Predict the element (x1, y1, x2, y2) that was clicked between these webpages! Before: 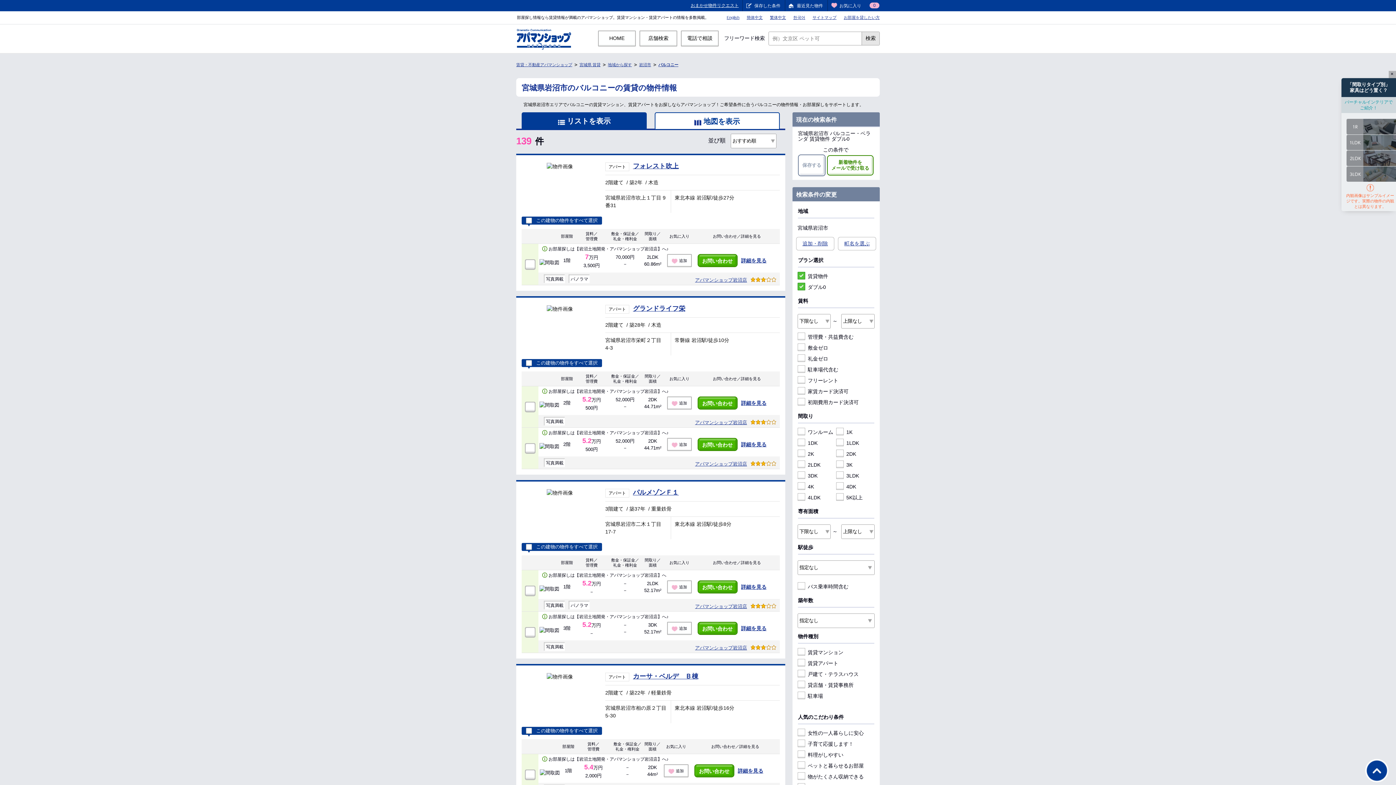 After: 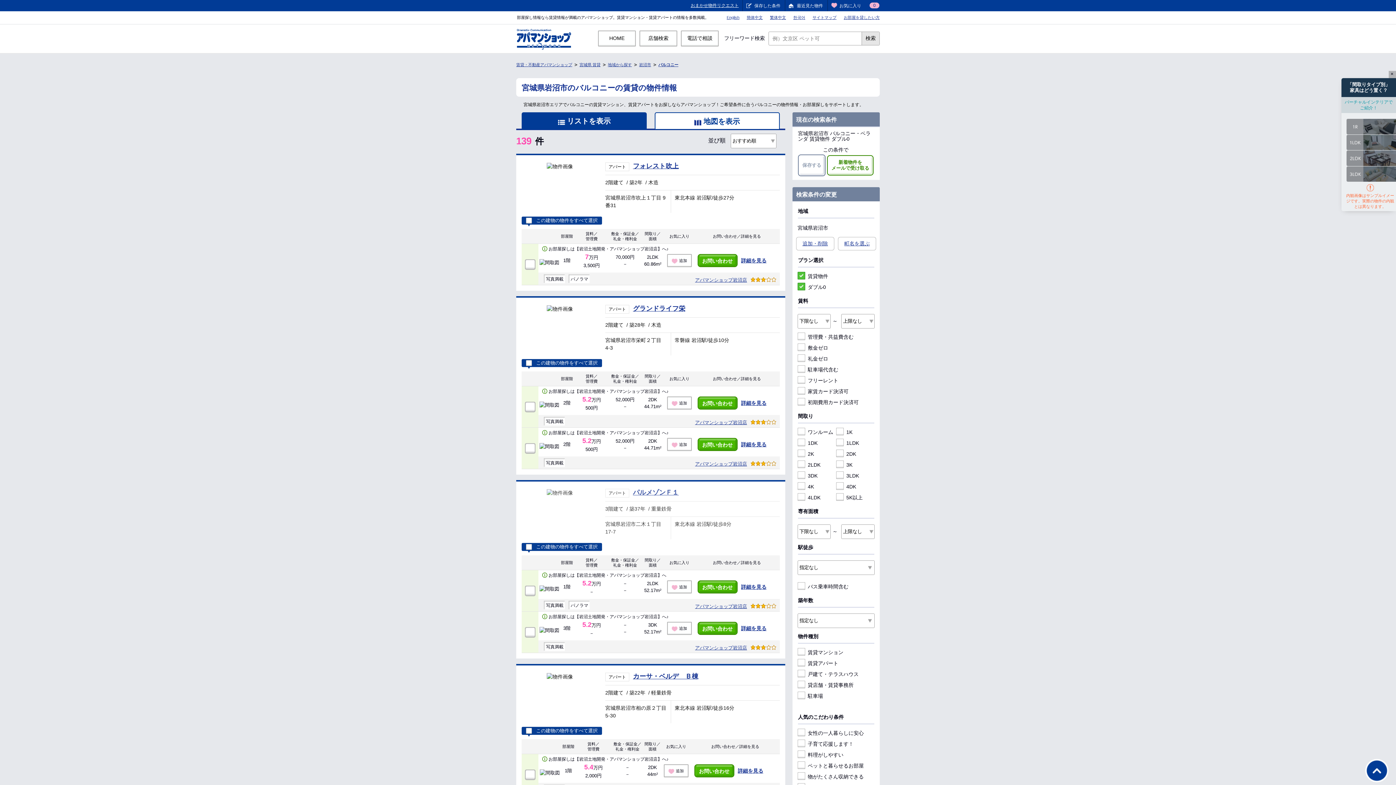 Action: bbox: (521, 489, 780, 539) label: アパート

パルメゾンＦ１

3階建て / 築37年 / 重量鉄骨

宮城県岩沼市二木１丁目 17-7

	
東北本線 岩沼駅/徒歩8分